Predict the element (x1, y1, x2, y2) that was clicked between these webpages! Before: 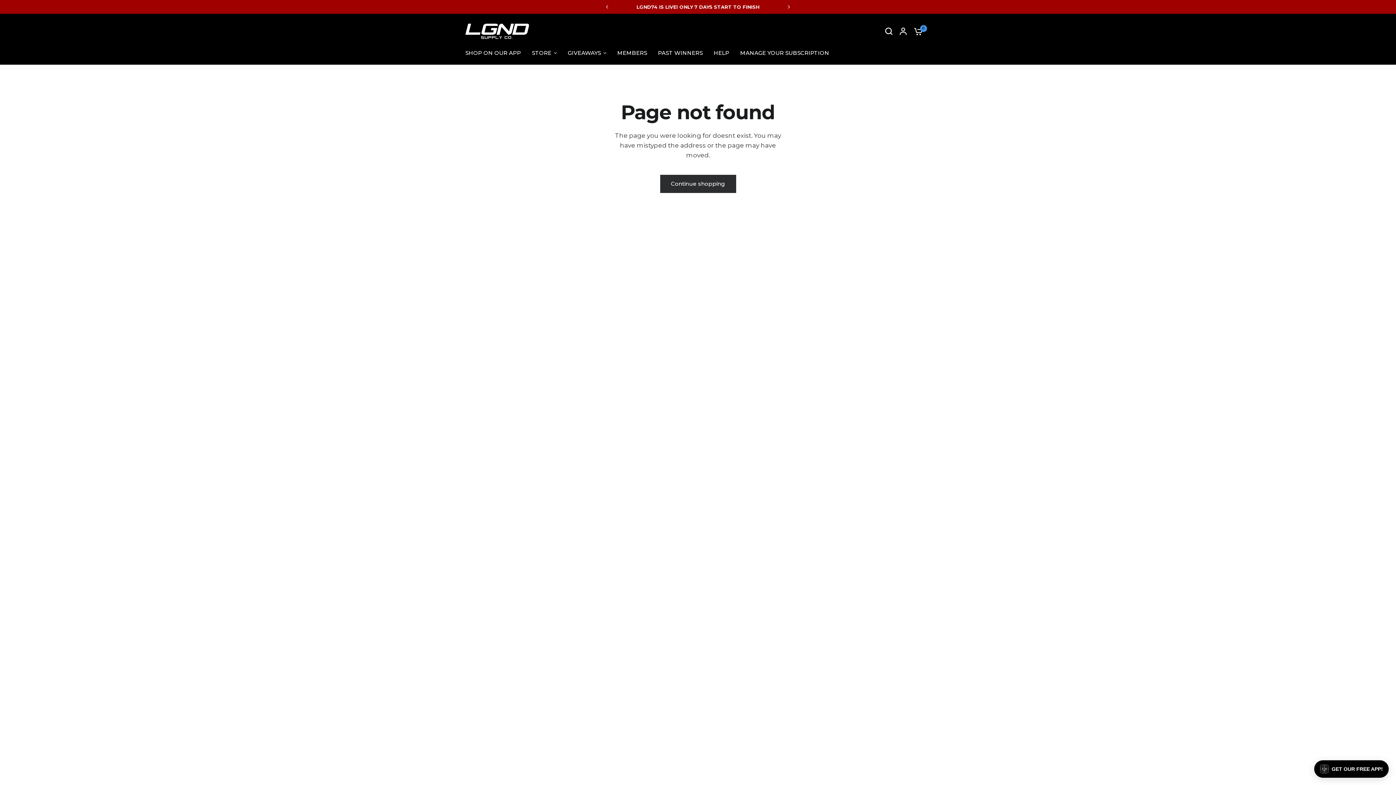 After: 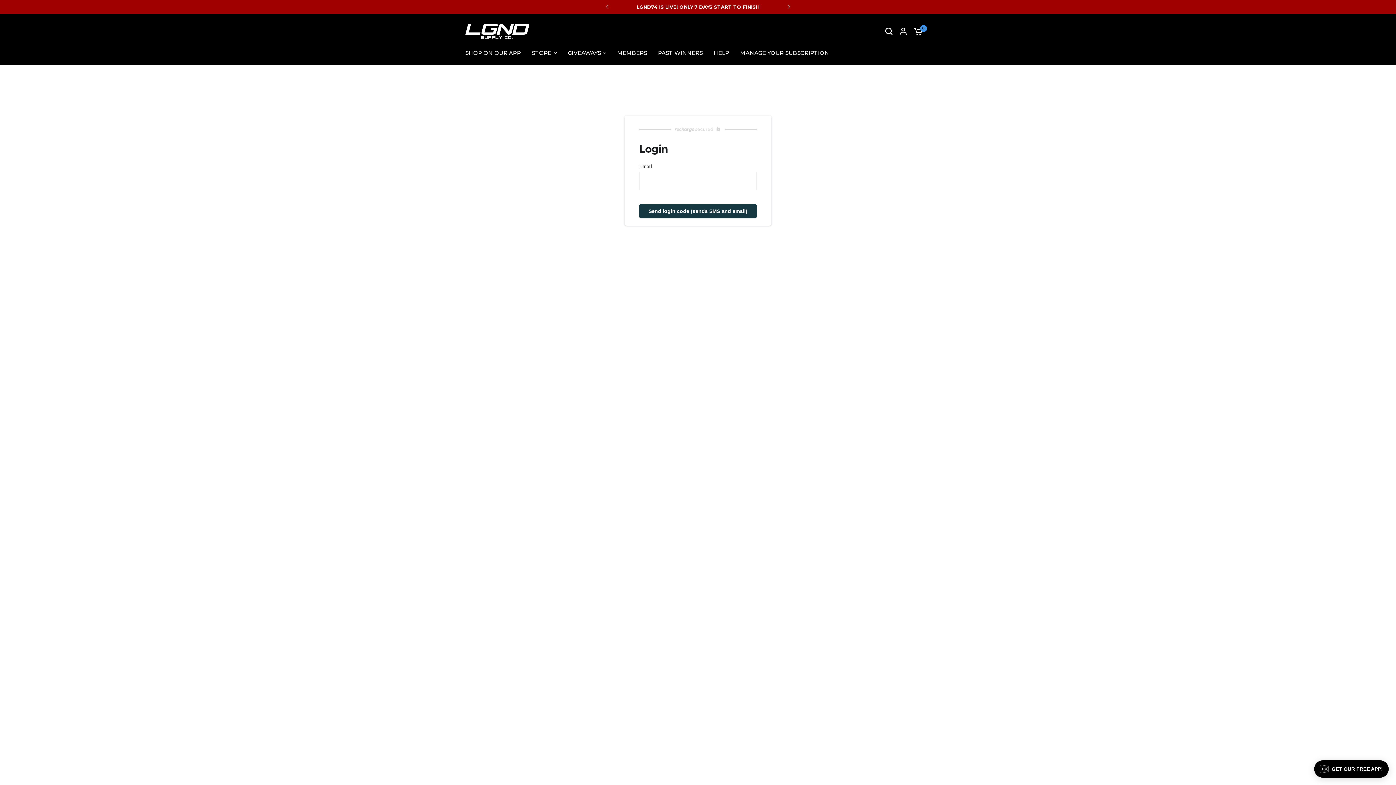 Action: bbox: (740, 48, 829, 57) label: MANAGE YOUR SUBSCRIPTION